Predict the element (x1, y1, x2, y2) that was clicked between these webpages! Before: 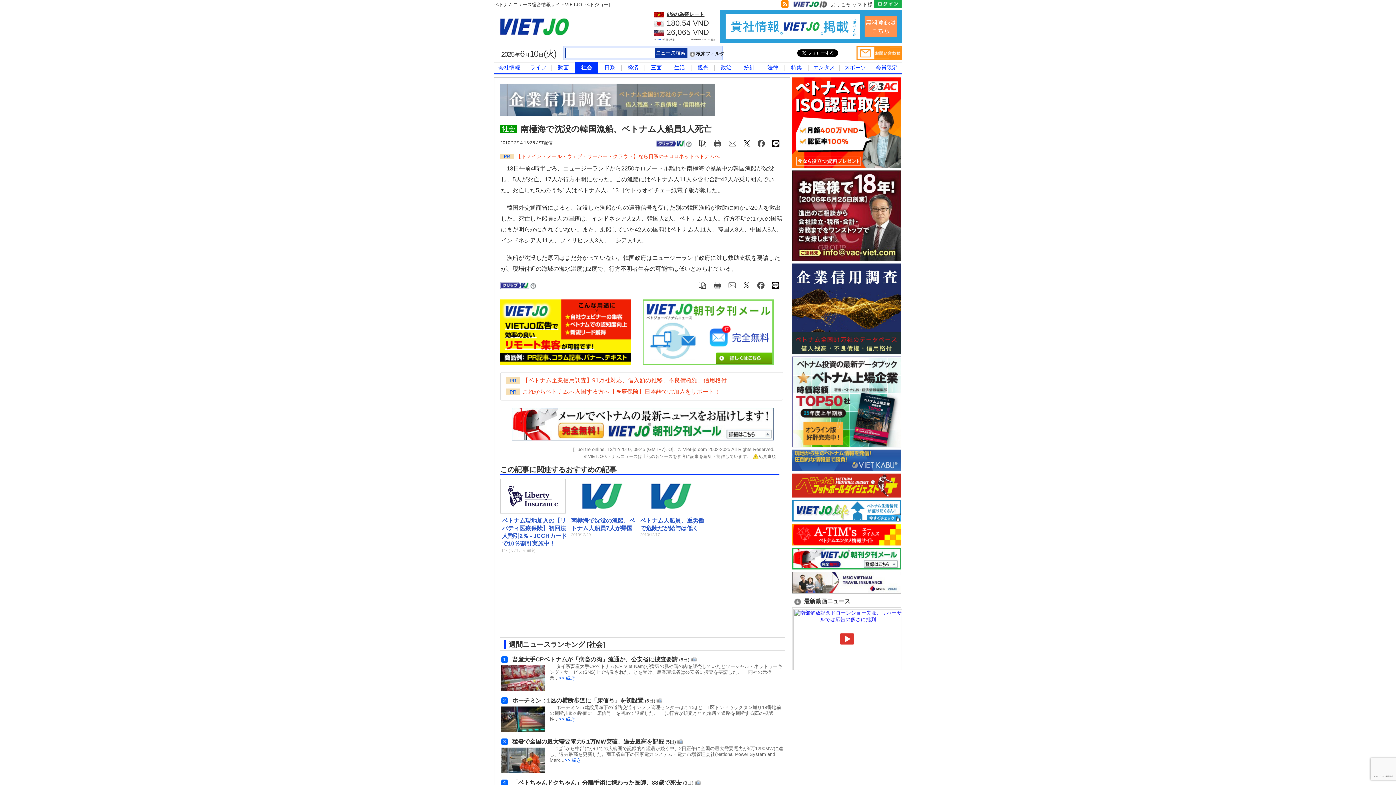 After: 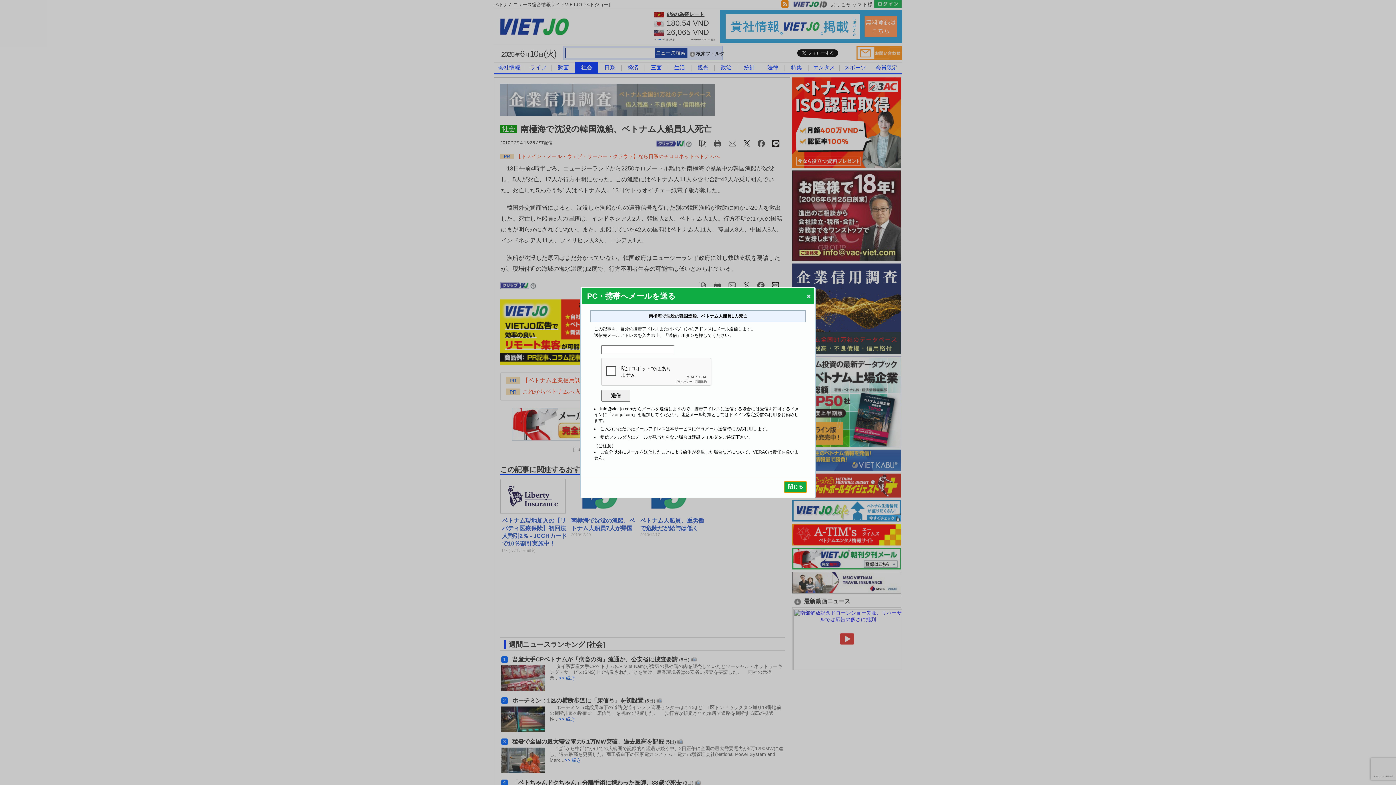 Action: bbox: (728, 282, 736, 288)